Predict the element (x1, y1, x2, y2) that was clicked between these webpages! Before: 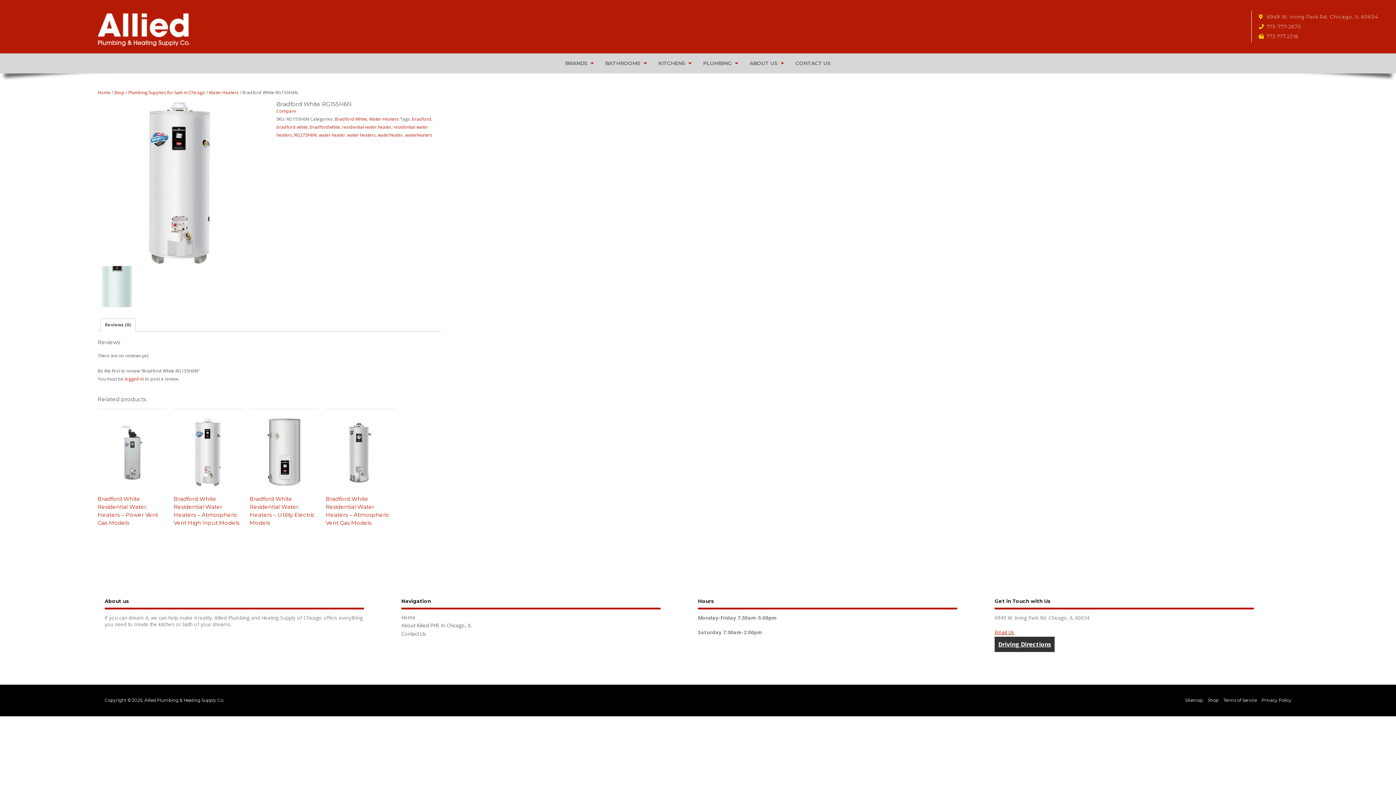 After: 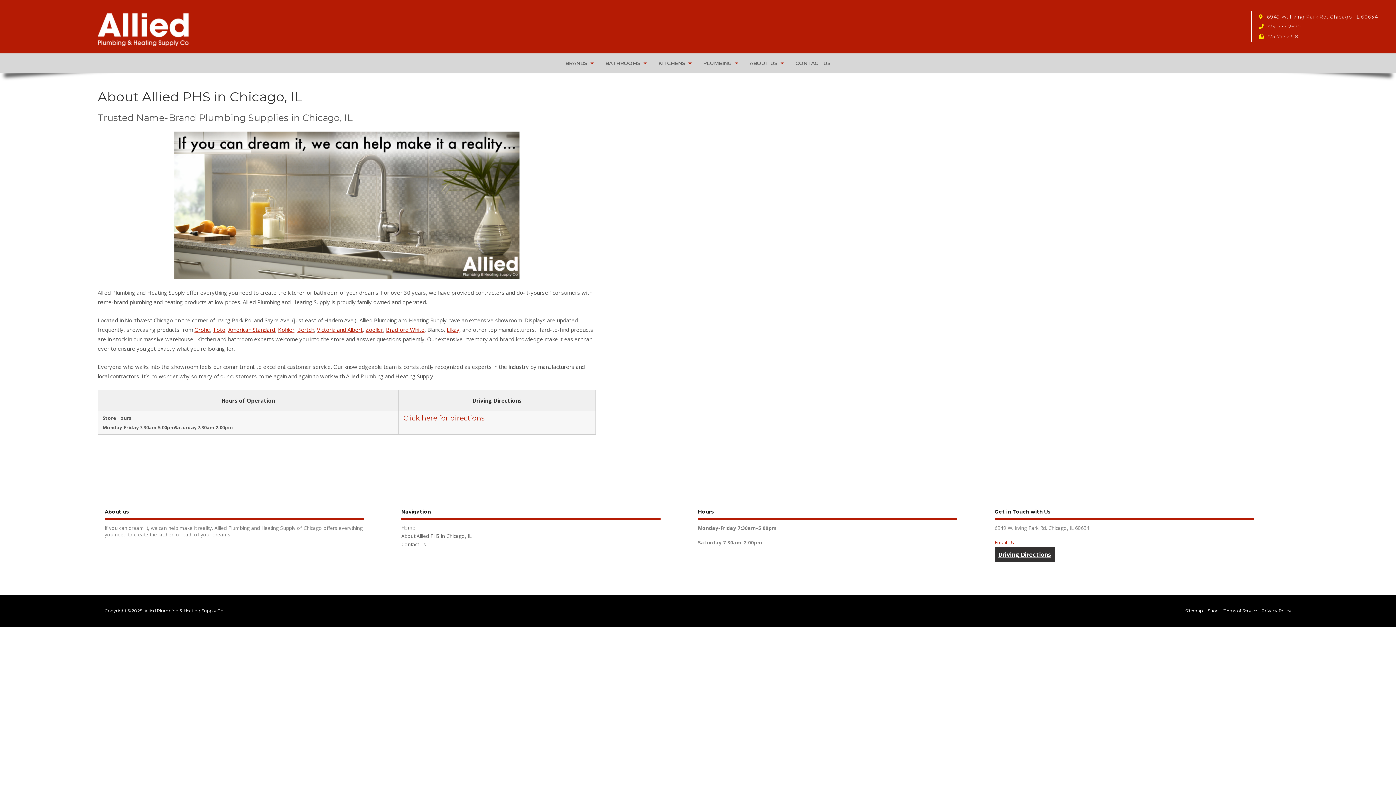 Action: bbox: (401, 622, 471, 629) label: About Allied PHS in Chicago, IL